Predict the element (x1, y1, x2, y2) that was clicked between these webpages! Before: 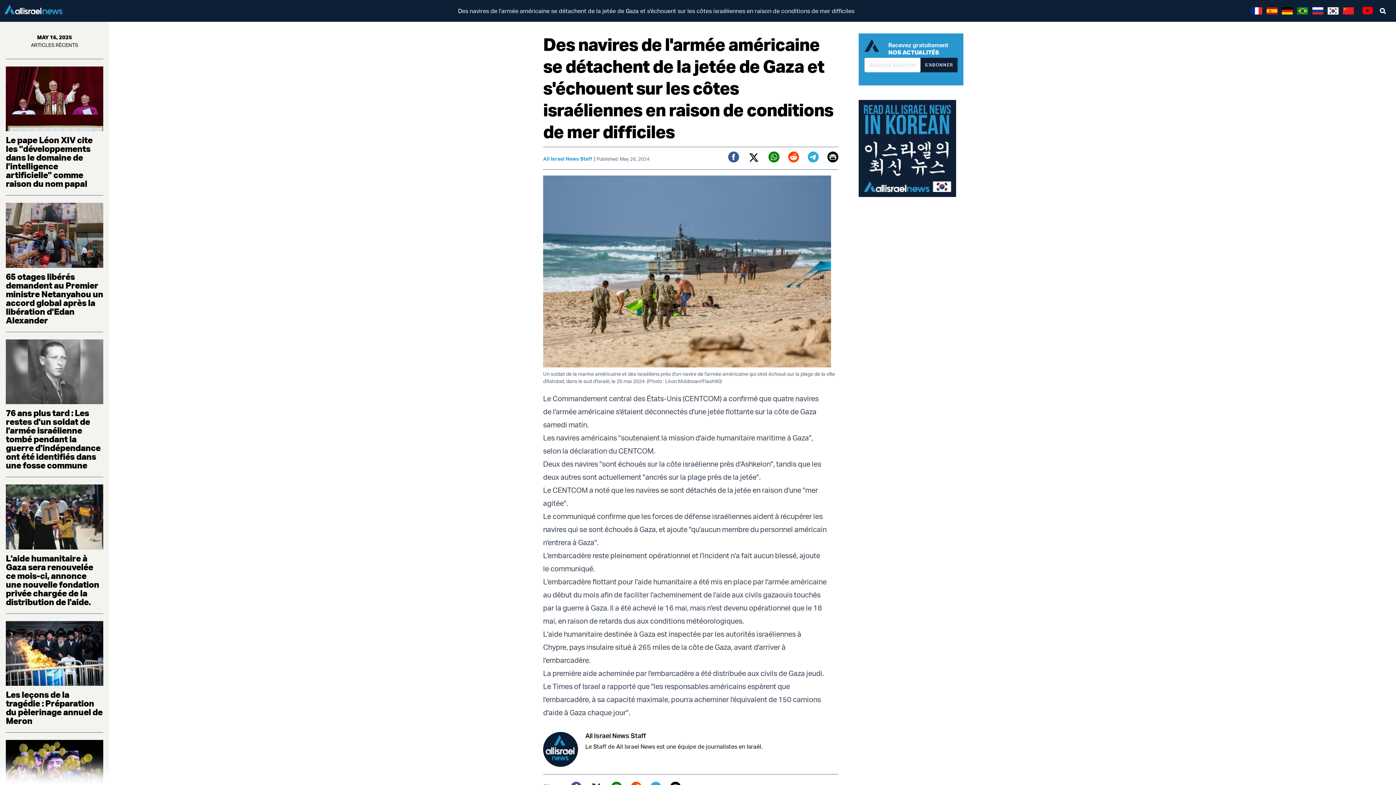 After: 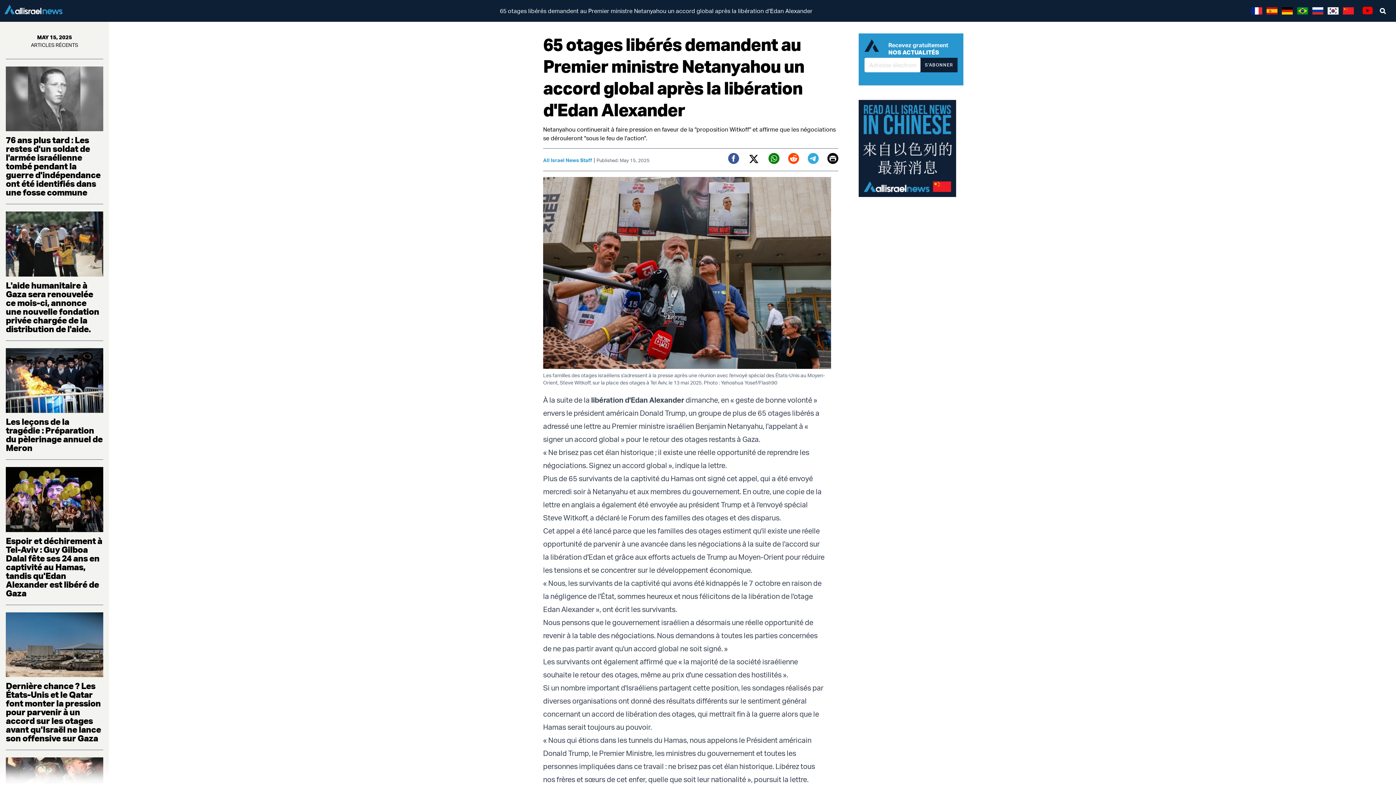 Action: bbox: (5, 203, 103, 267)